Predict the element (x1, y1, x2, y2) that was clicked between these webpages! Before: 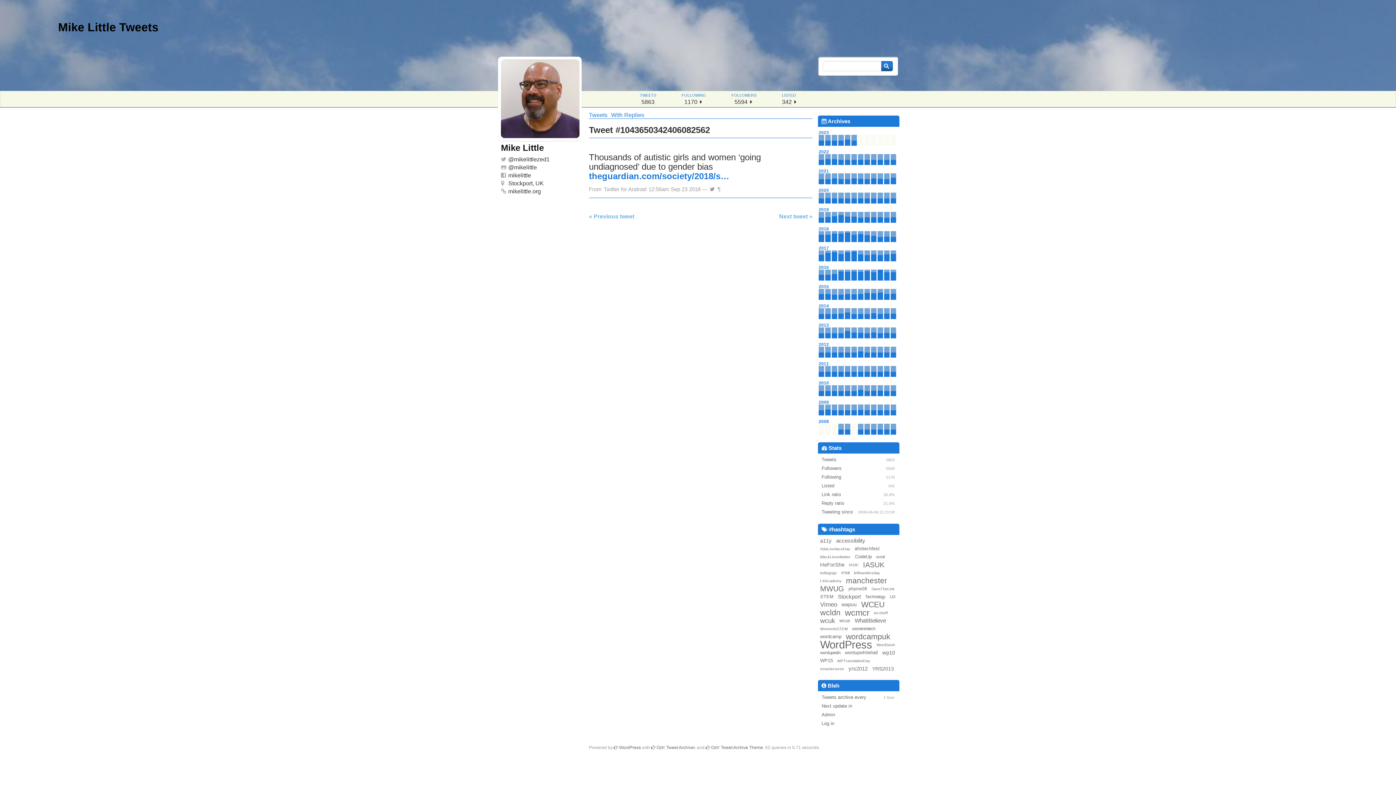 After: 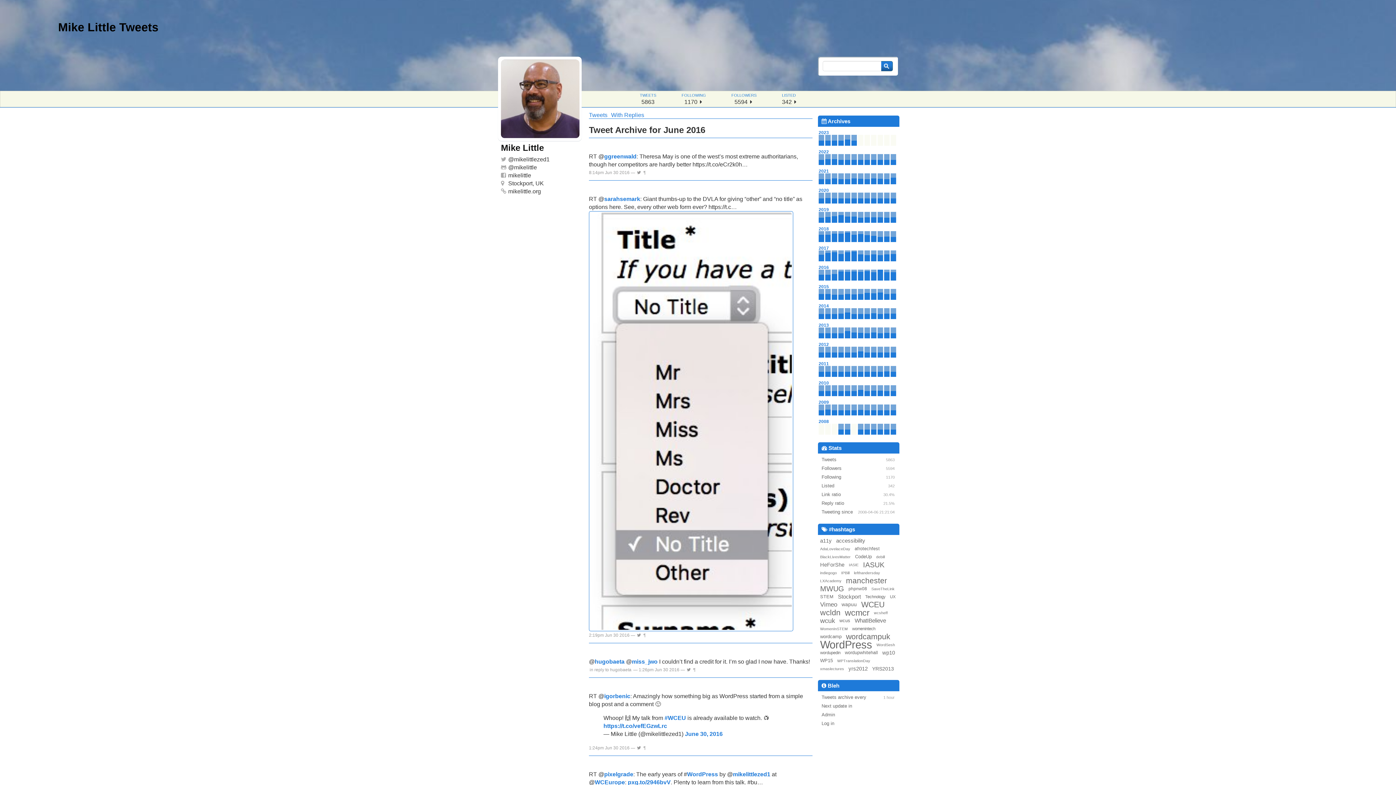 Action: bbox: (851, 269, 857, 277) label: 06